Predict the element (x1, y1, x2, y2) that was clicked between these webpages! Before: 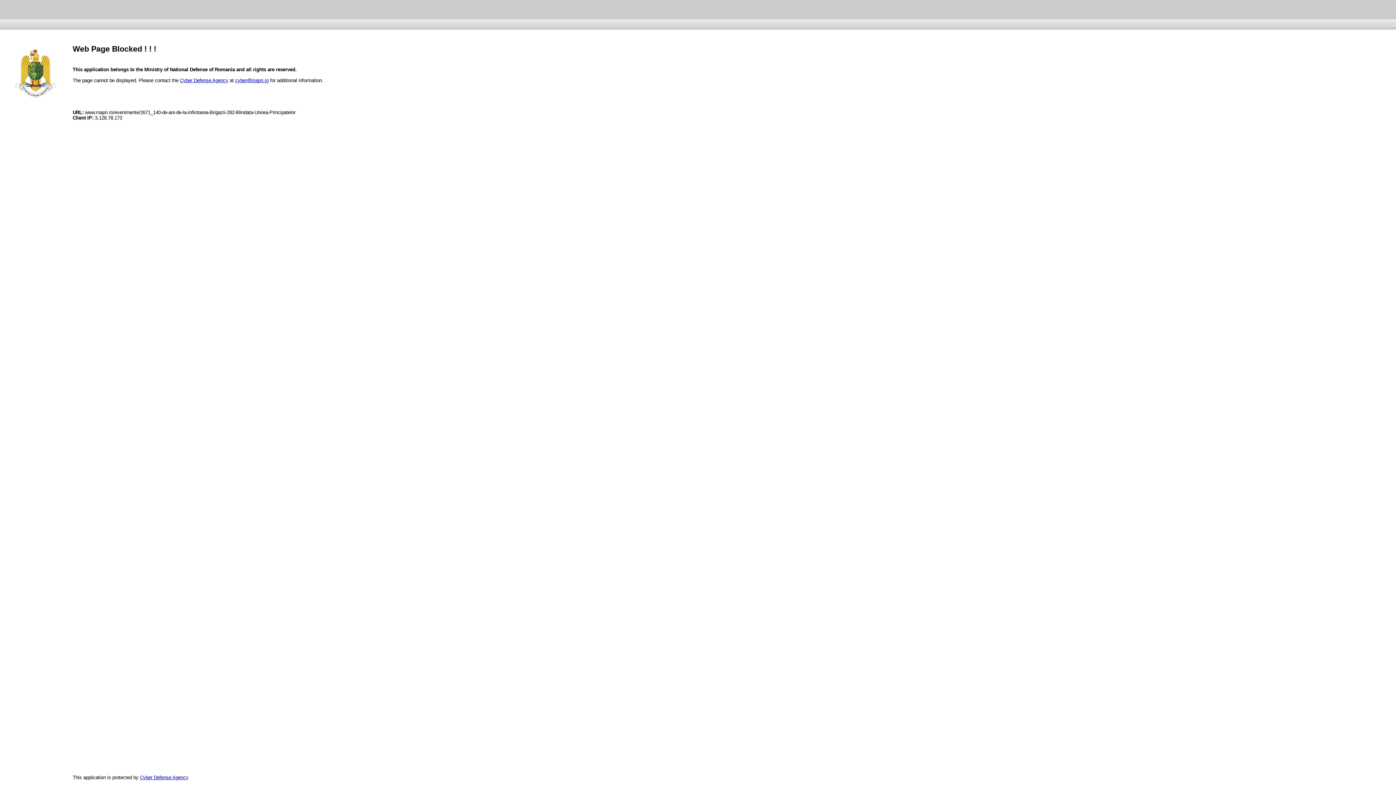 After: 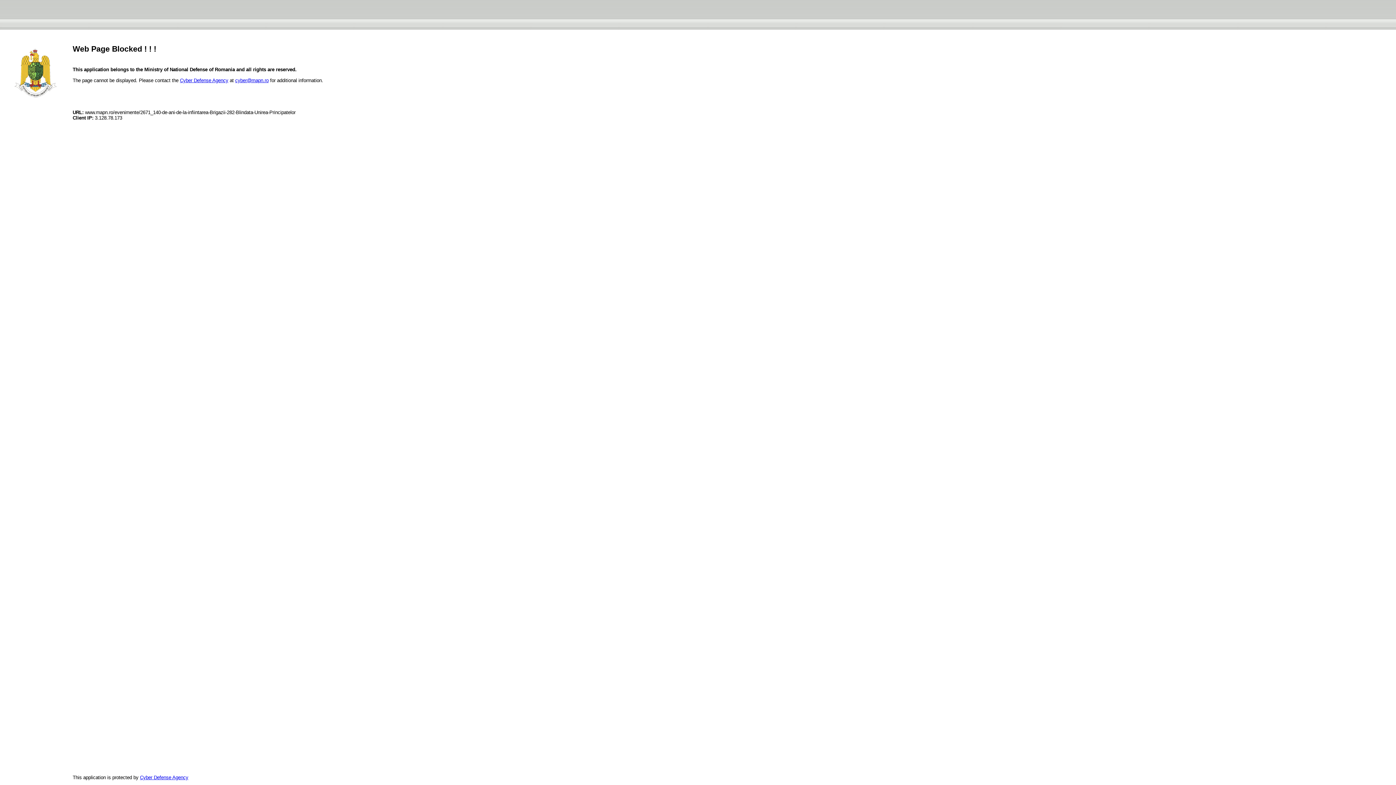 Action: label: cyber@mapn.ro bbox: (235, 77, 268, 83)